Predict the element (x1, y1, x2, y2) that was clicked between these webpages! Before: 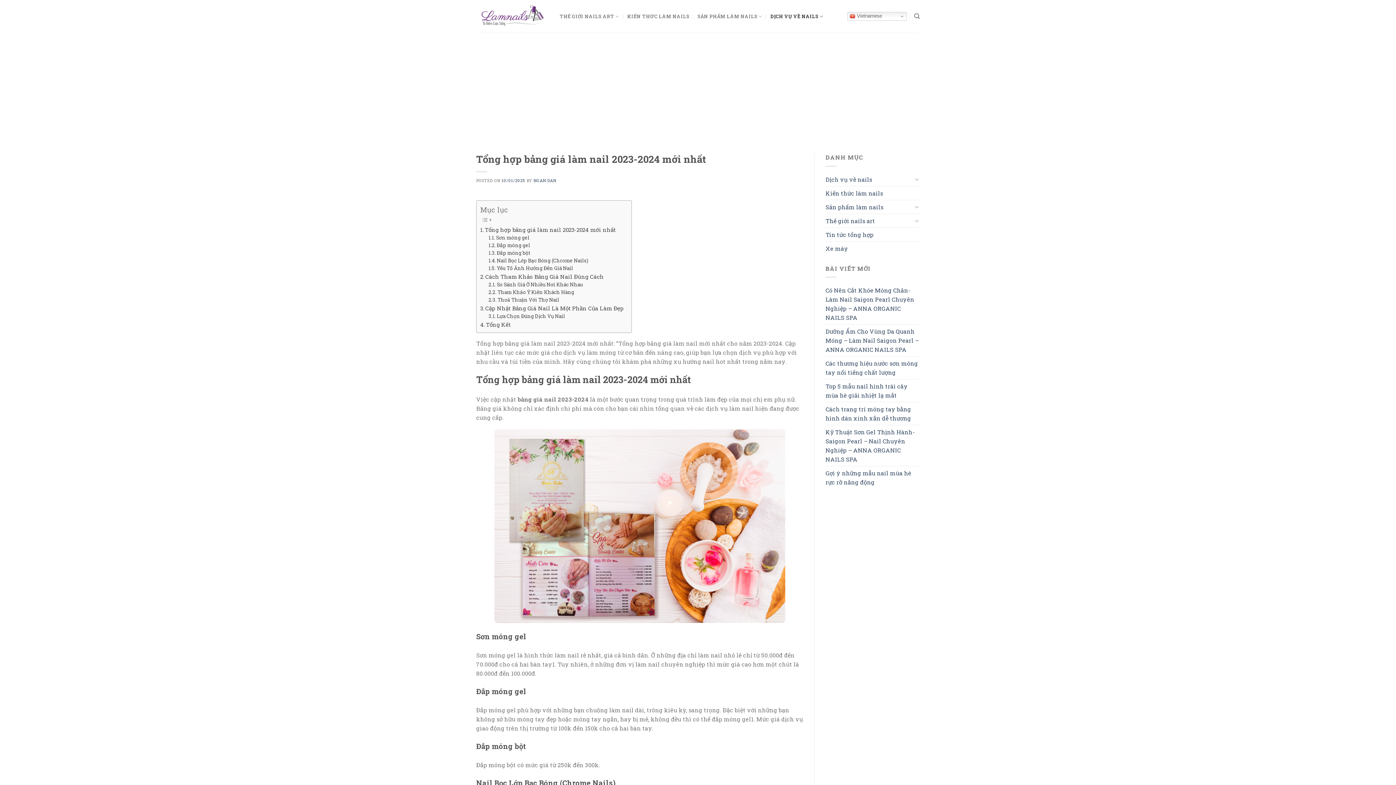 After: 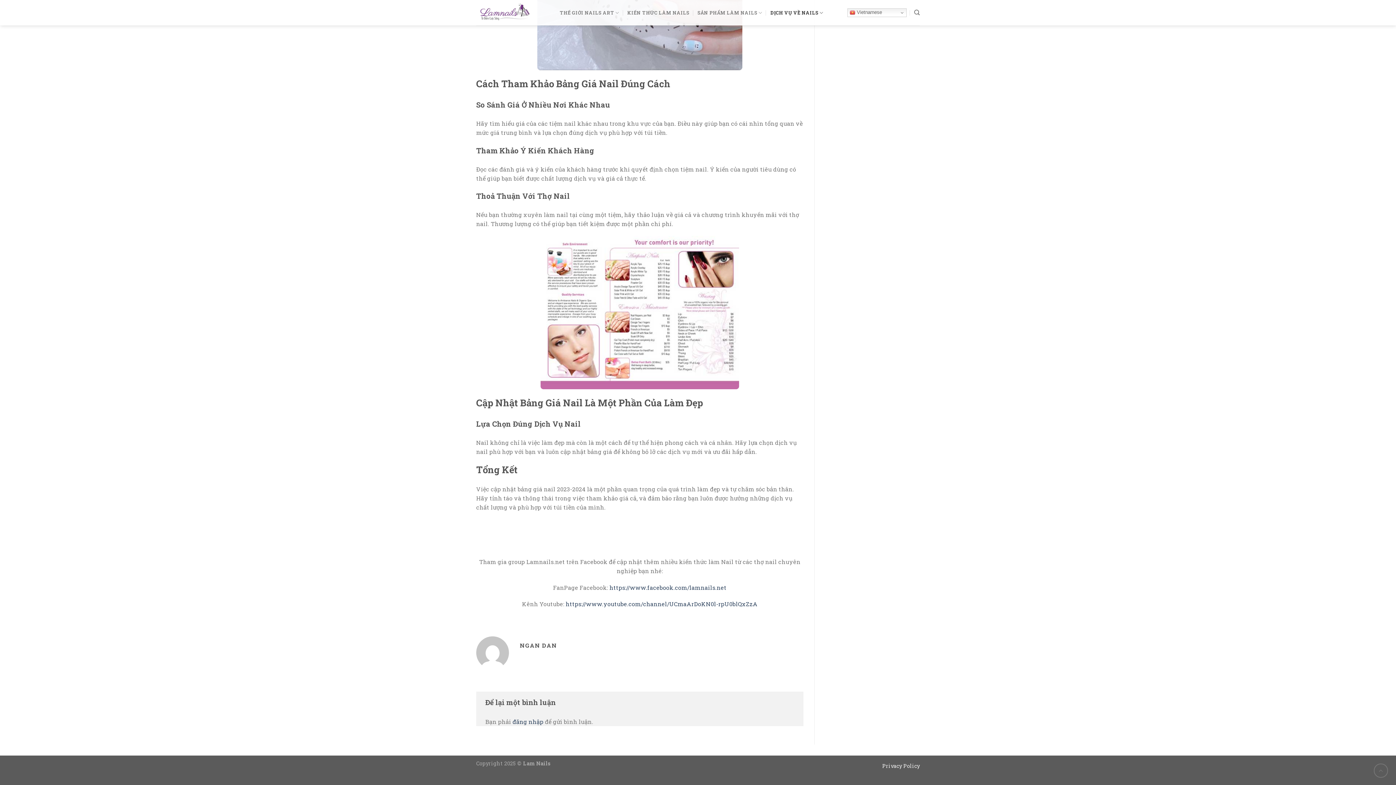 Action: bbox: (480, 320, 510, 329) label: Tổng Kết